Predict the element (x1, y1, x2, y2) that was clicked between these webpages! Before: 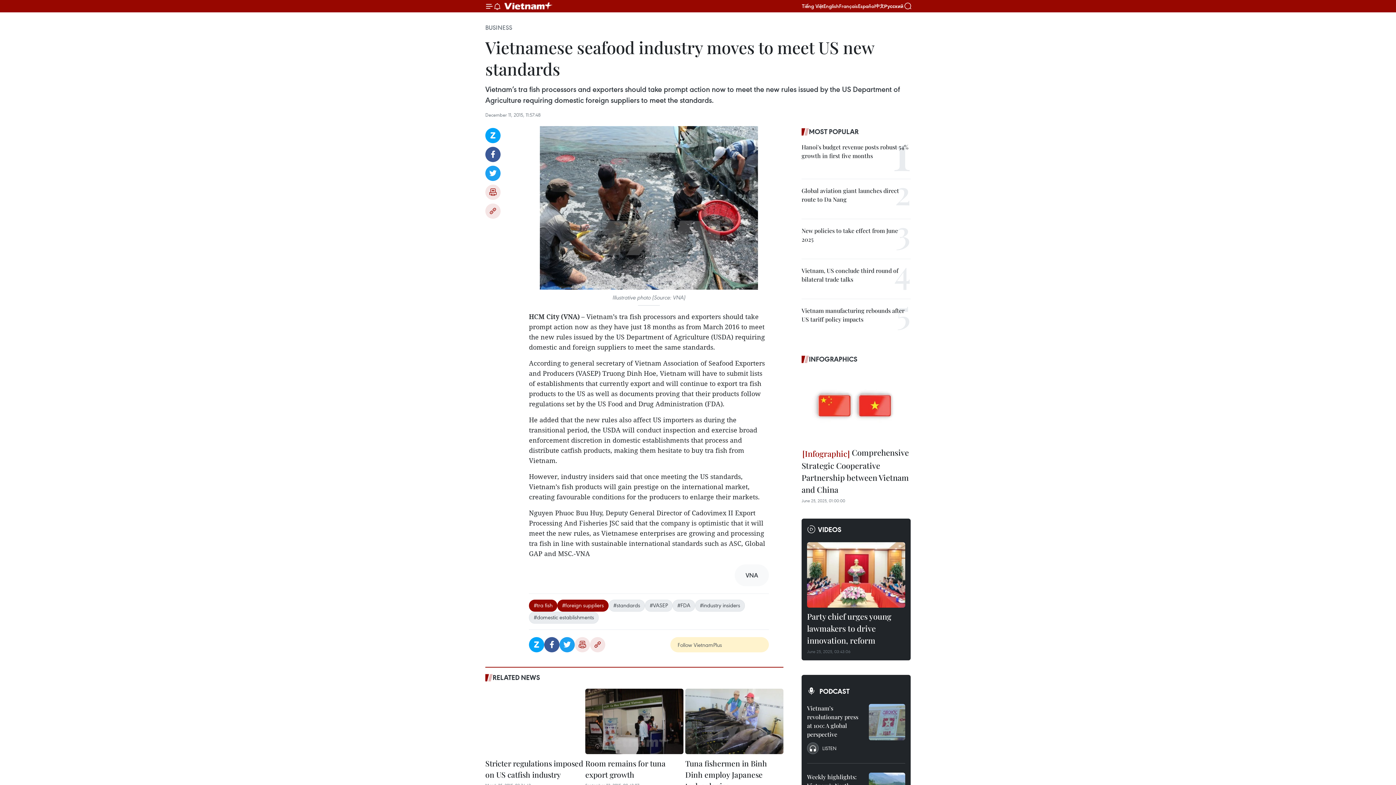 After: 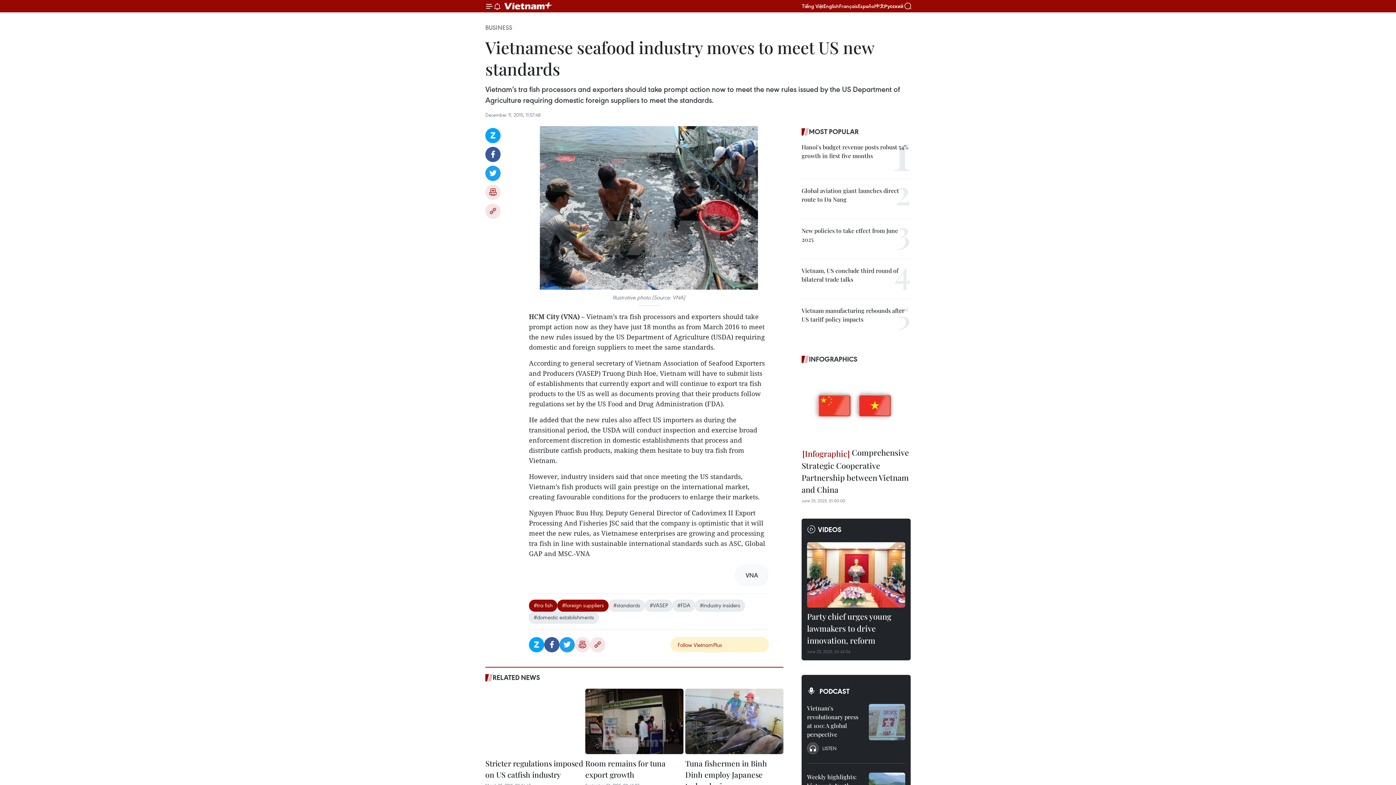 Action: label: Follow VietnamPlus bbox: (670, 637, 769, 652)